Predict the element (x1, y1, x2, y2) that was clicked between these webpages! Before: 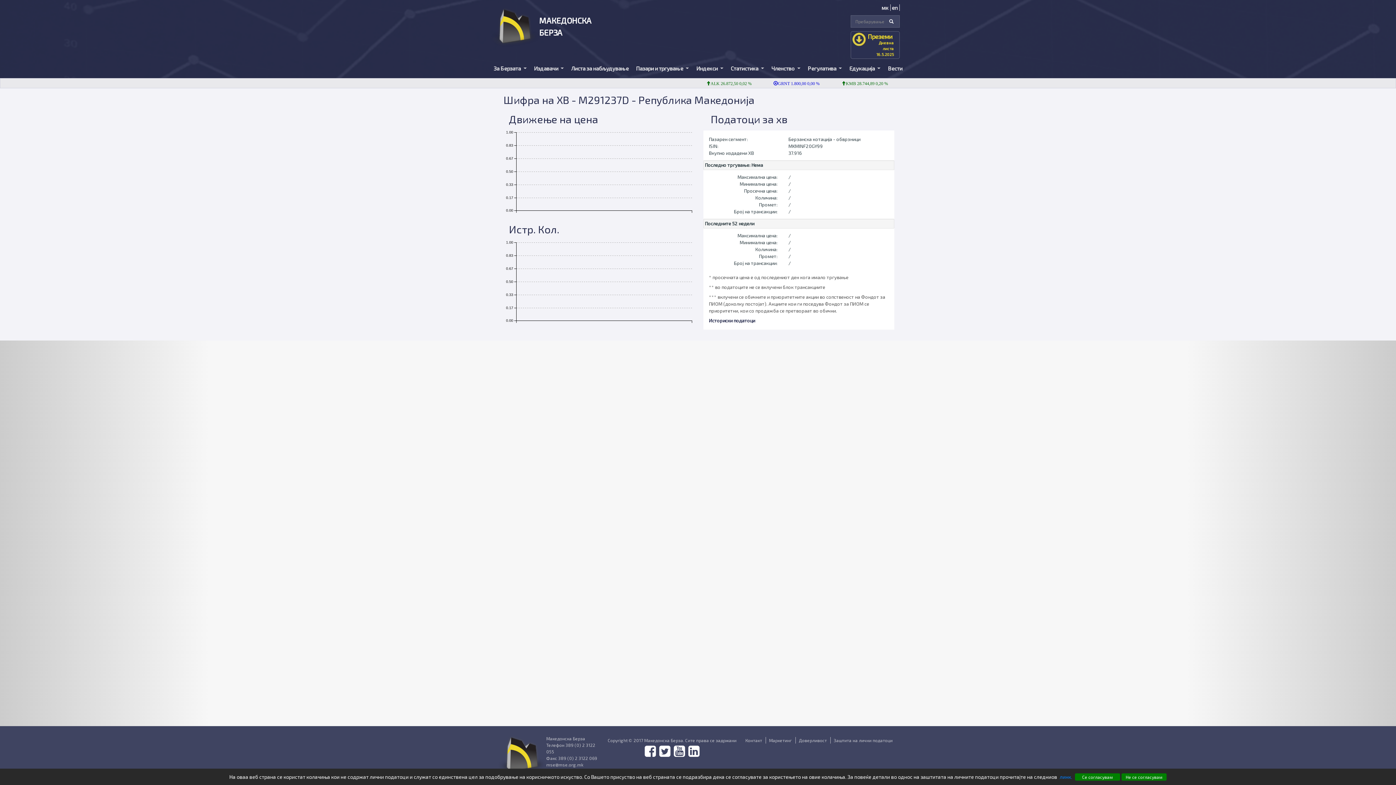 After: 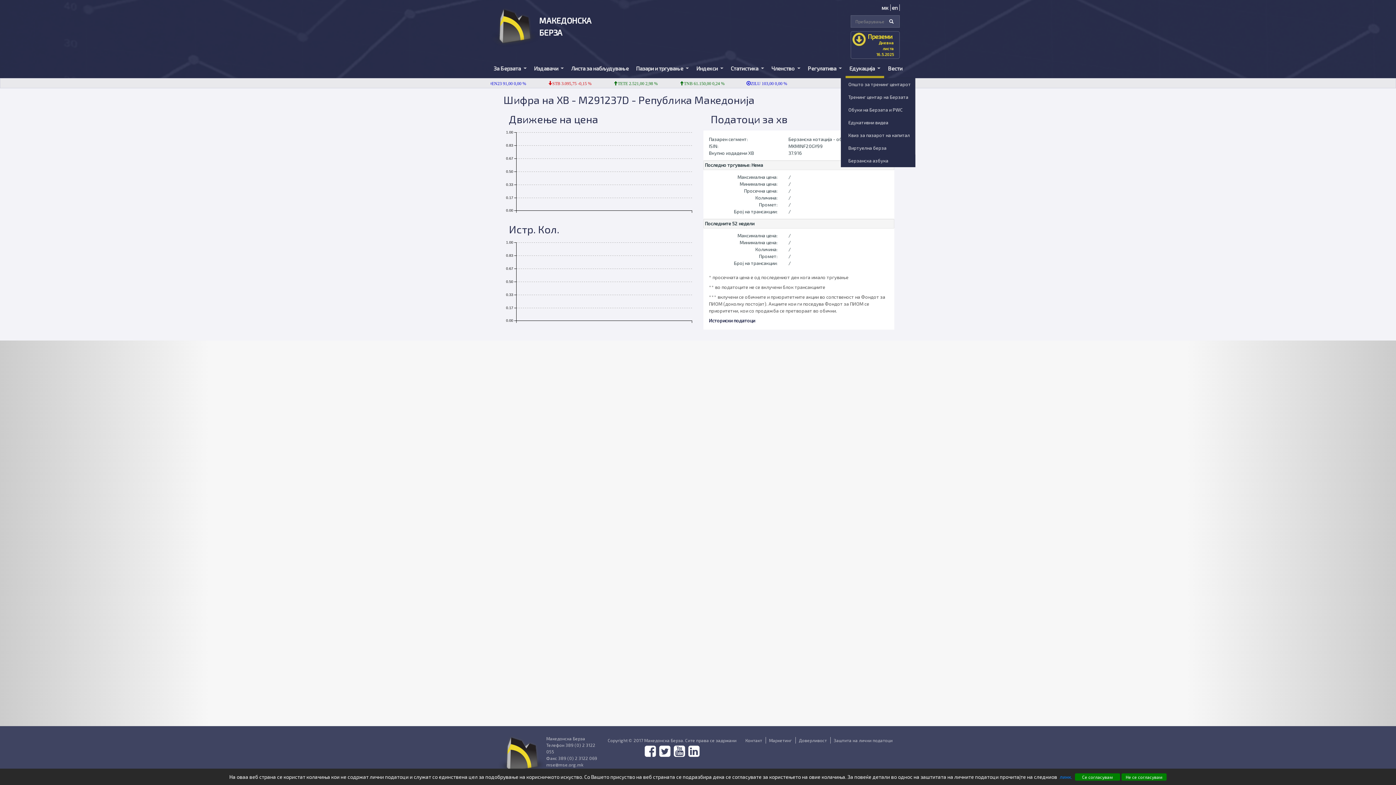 Action: label: Едукација  bbox: (845, 60, 884, 78)